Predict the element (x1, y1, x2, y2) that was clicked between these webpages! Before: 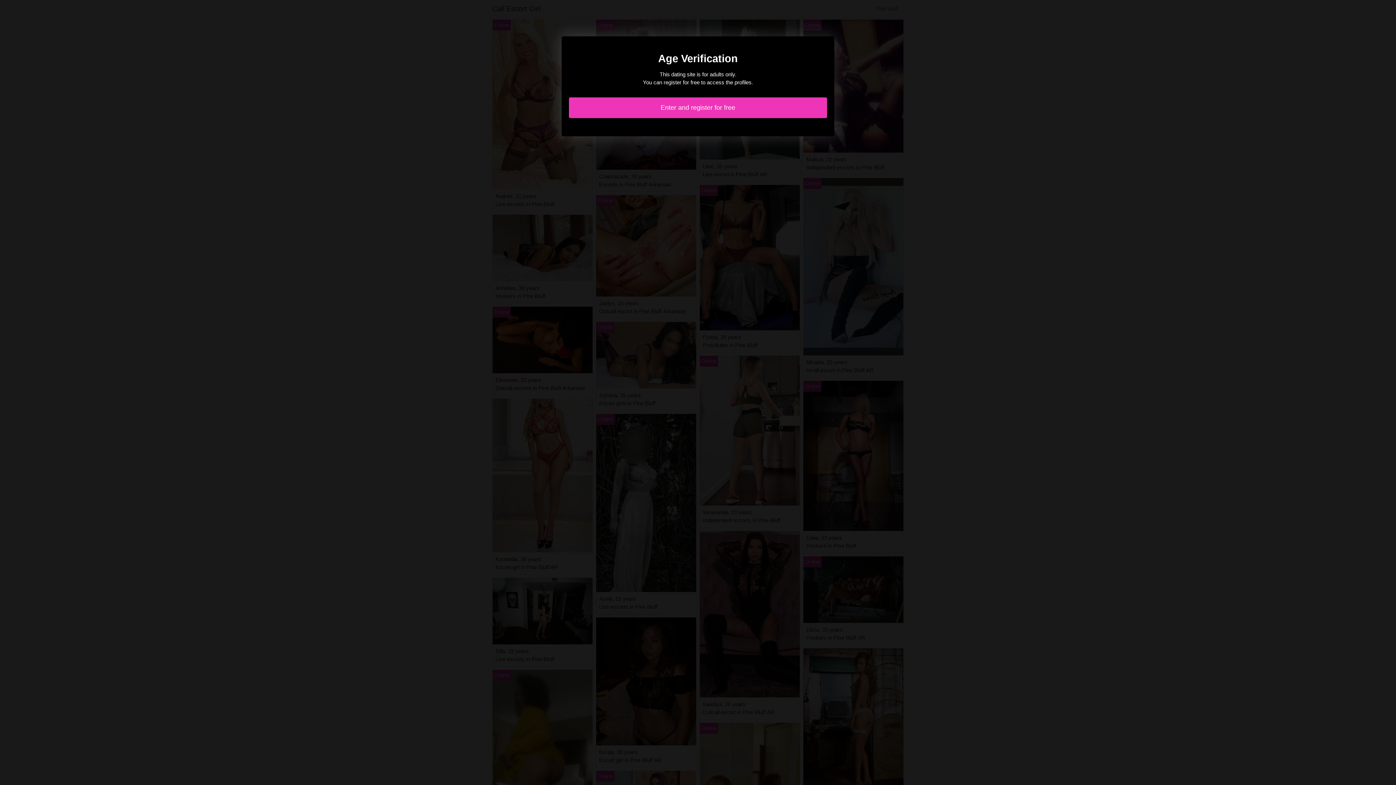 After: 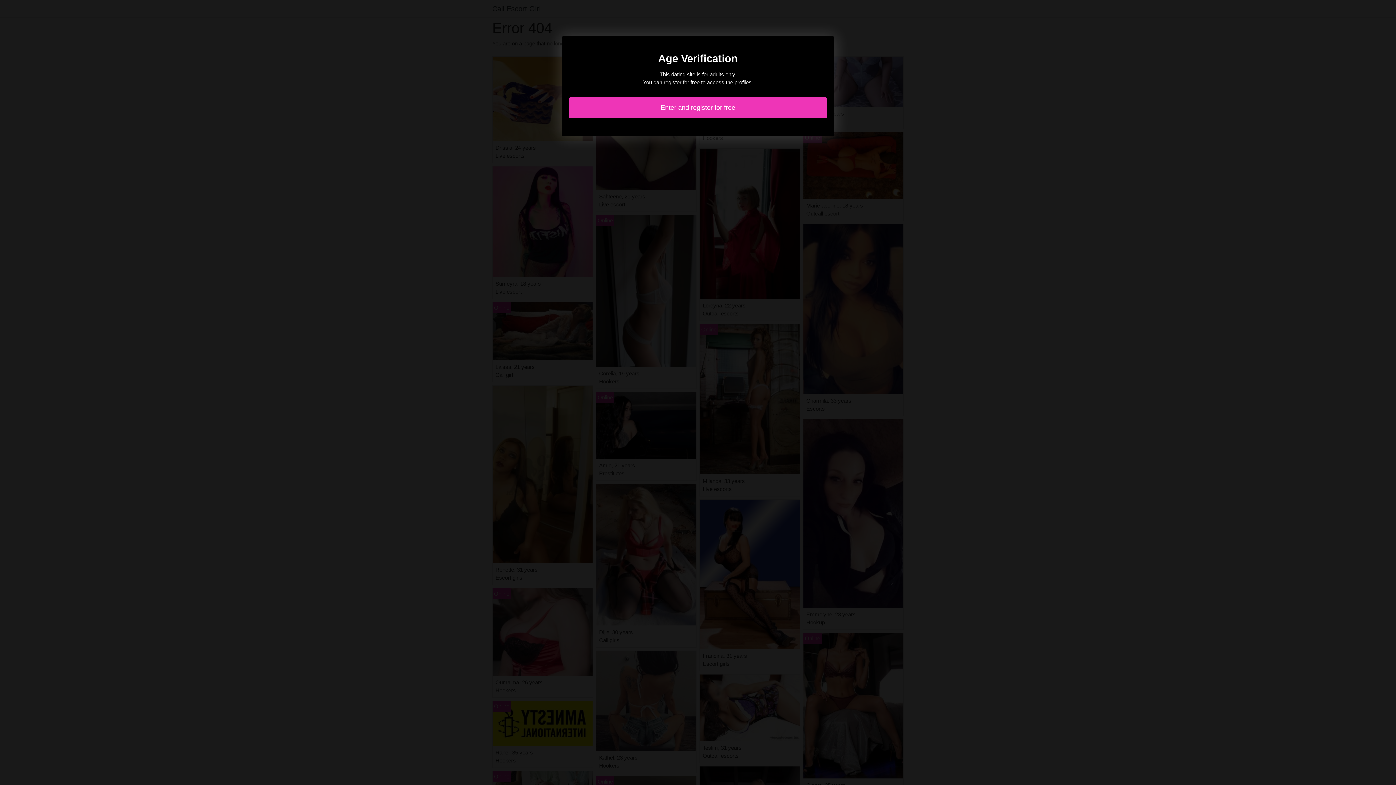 Action: label: Enter and register for free bbox: (569, 97, 827, 118)